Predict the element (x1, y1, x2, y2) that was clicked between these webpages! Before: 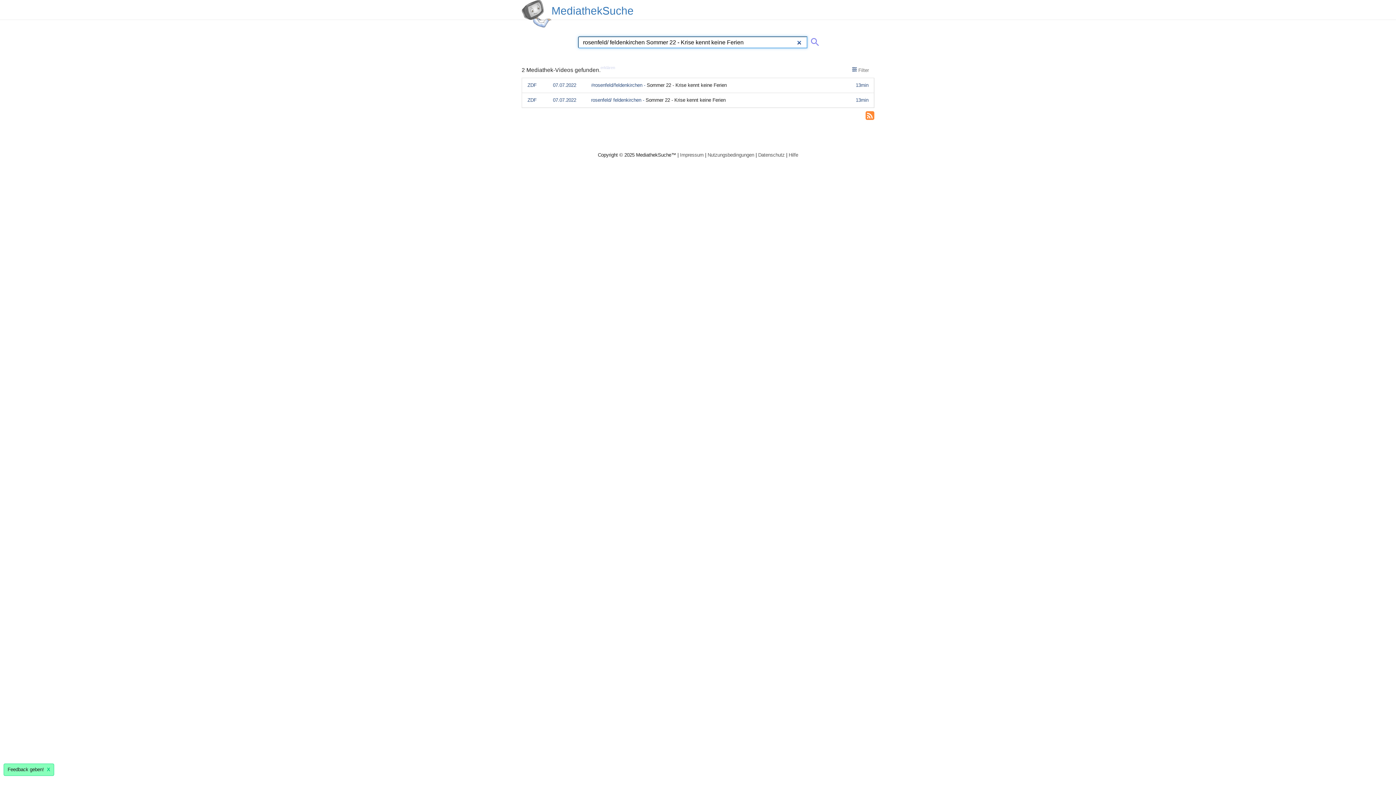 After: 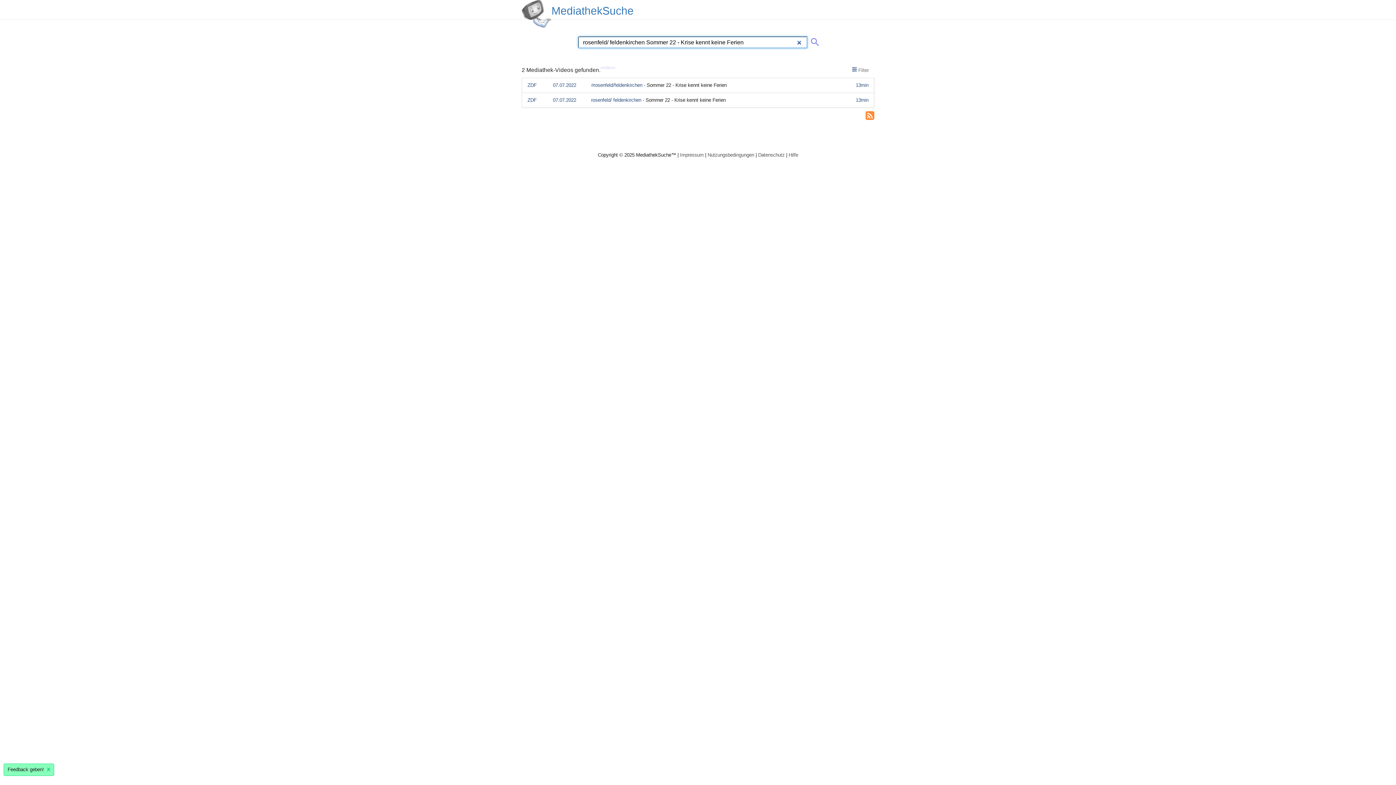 Action: bbox: (809, 36, 818, 45) label: Suche abschicken